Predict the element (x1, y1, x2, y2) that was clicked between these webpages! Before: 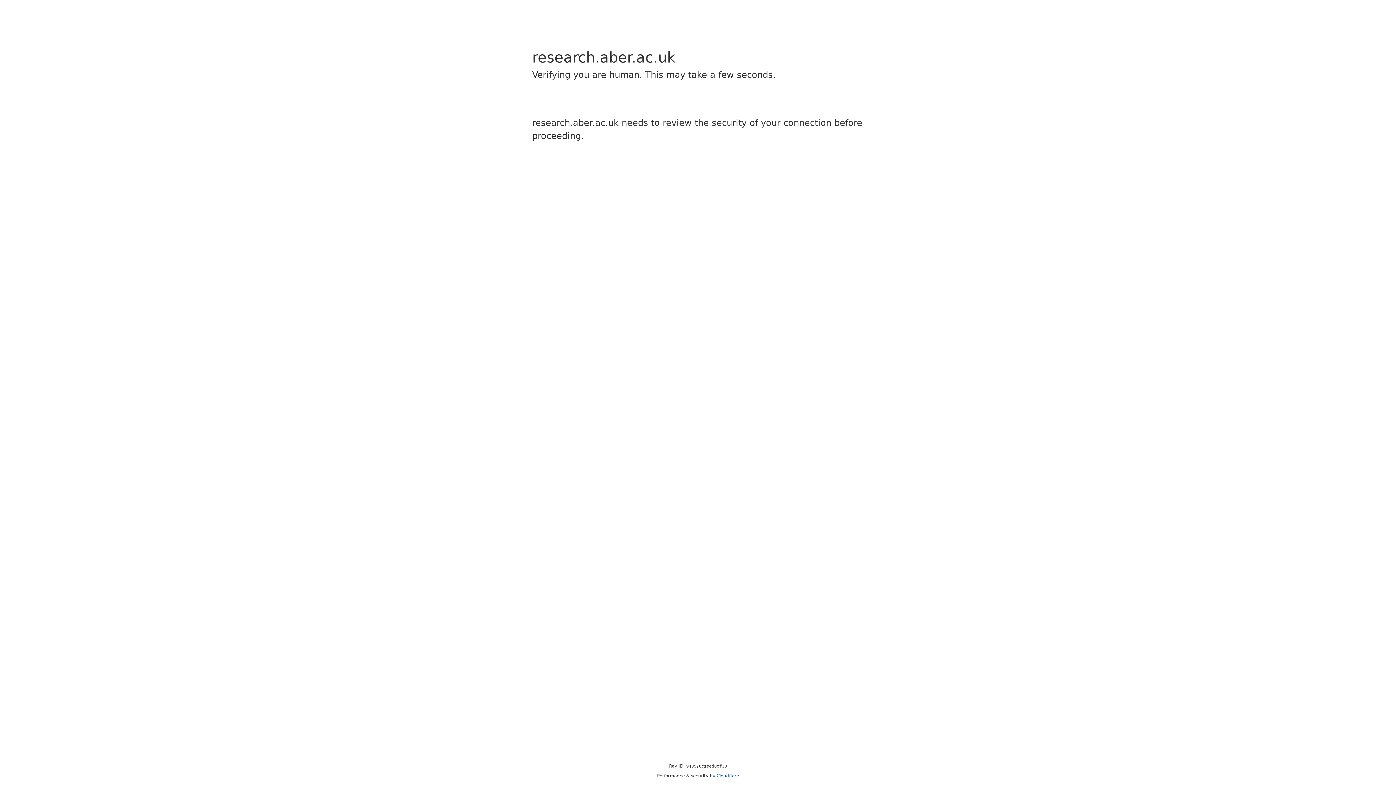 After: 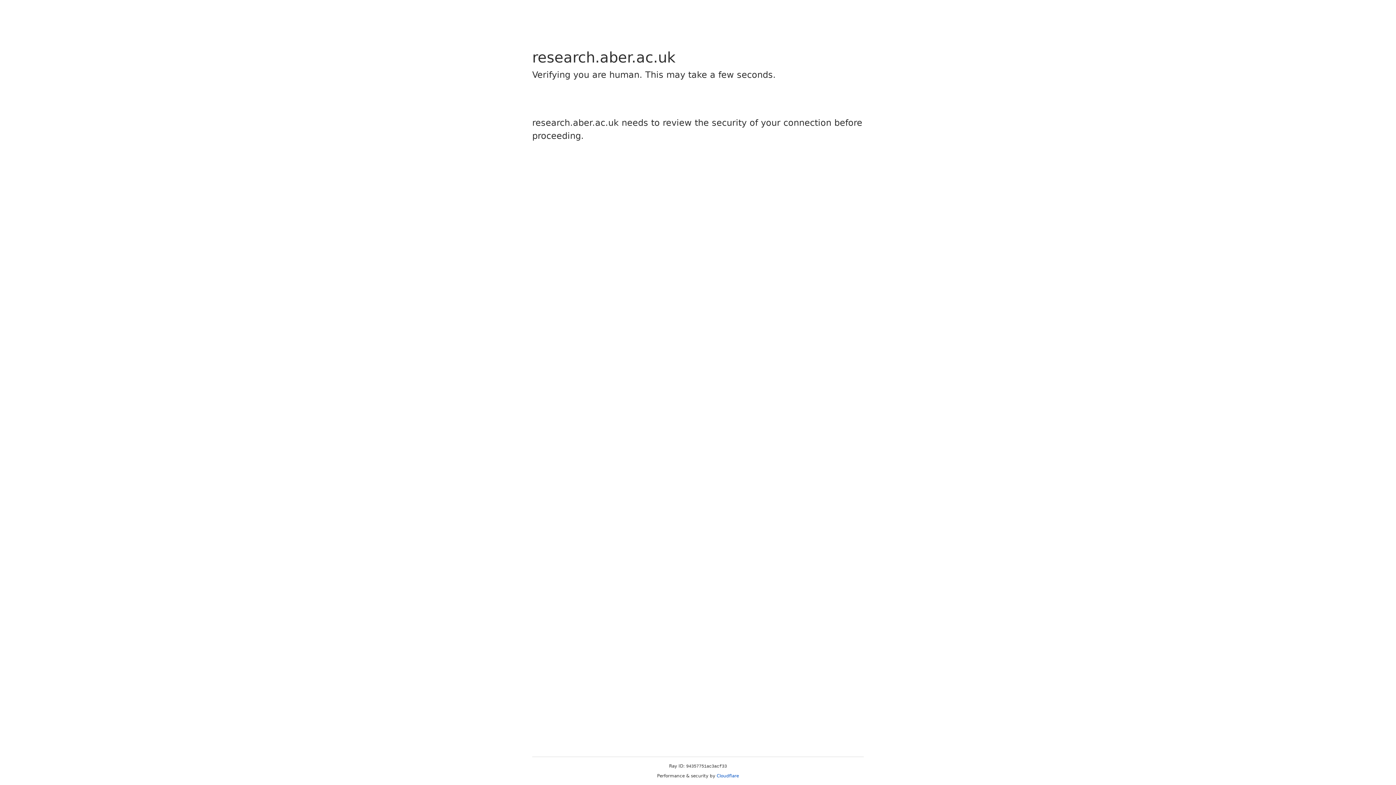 Action: bbox: (716, 773, 739, 778) label: Cloudflare